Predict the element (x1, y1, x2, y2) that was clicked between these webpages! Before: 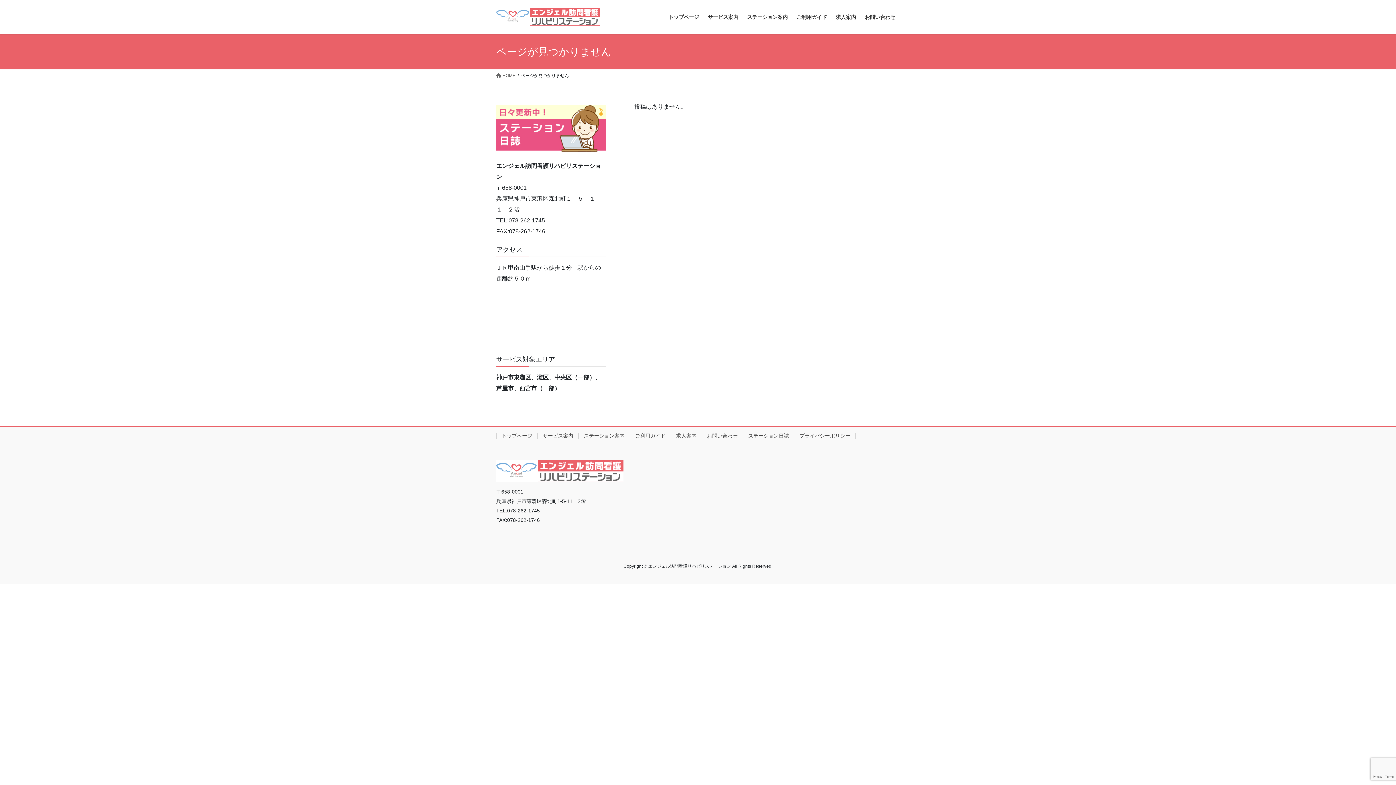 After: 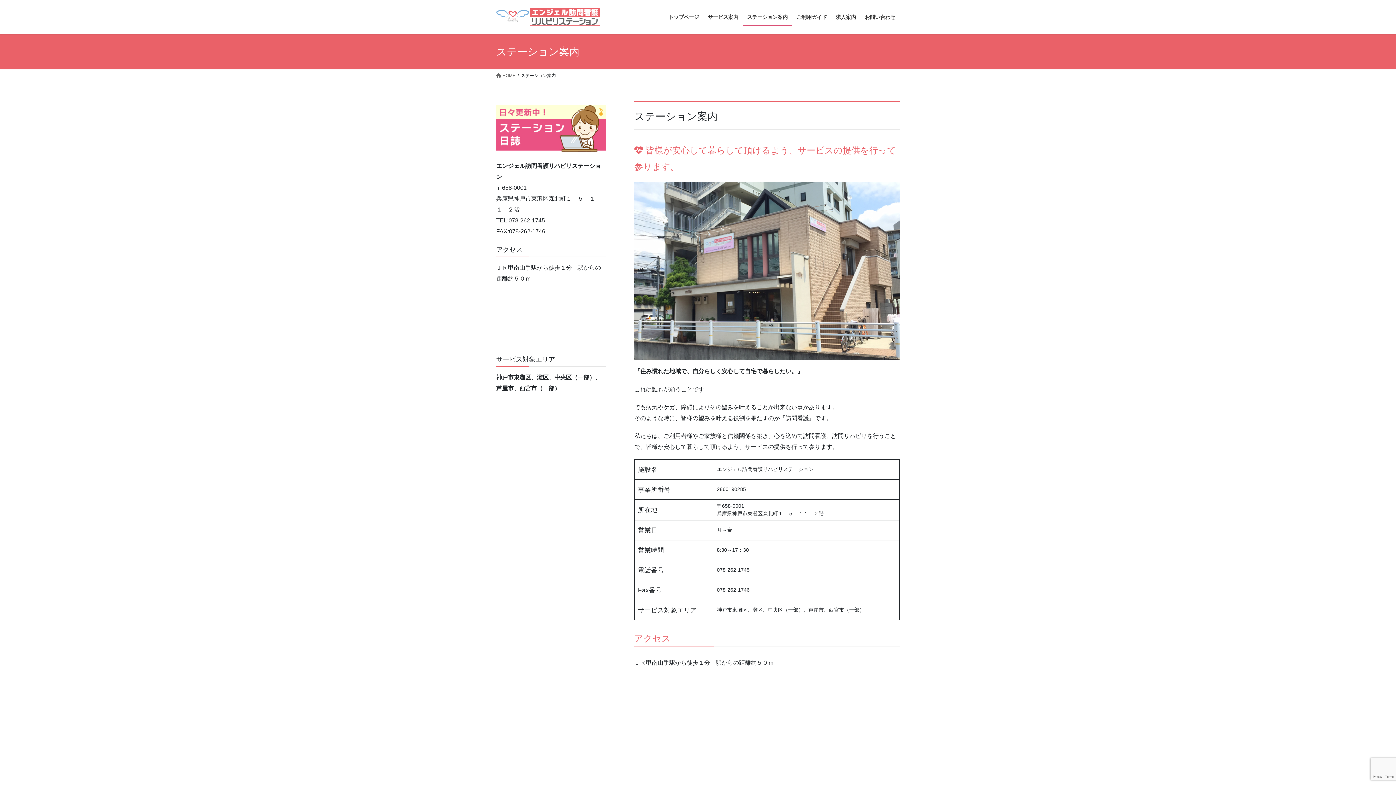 Action: bbox: (578, 432, 629, 438) label: ステーション案内